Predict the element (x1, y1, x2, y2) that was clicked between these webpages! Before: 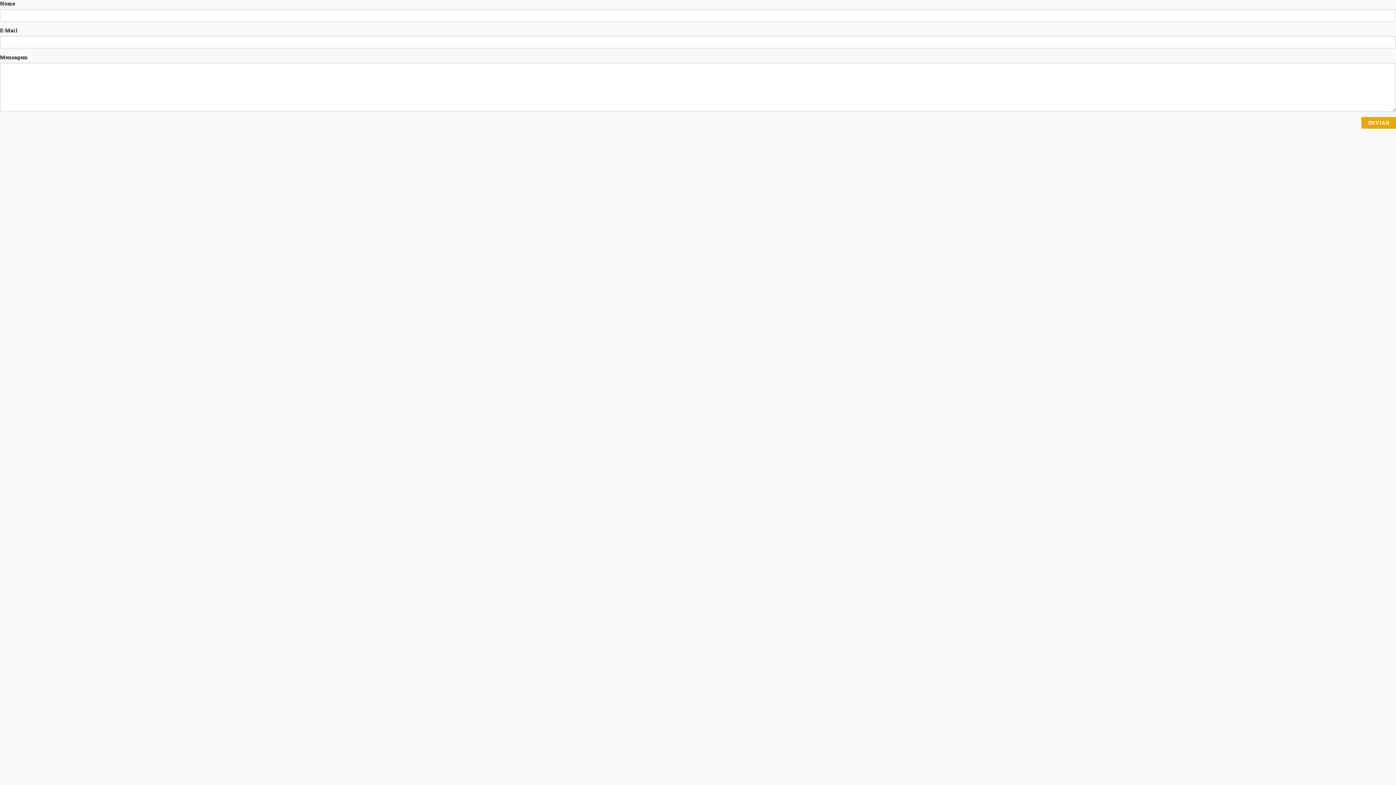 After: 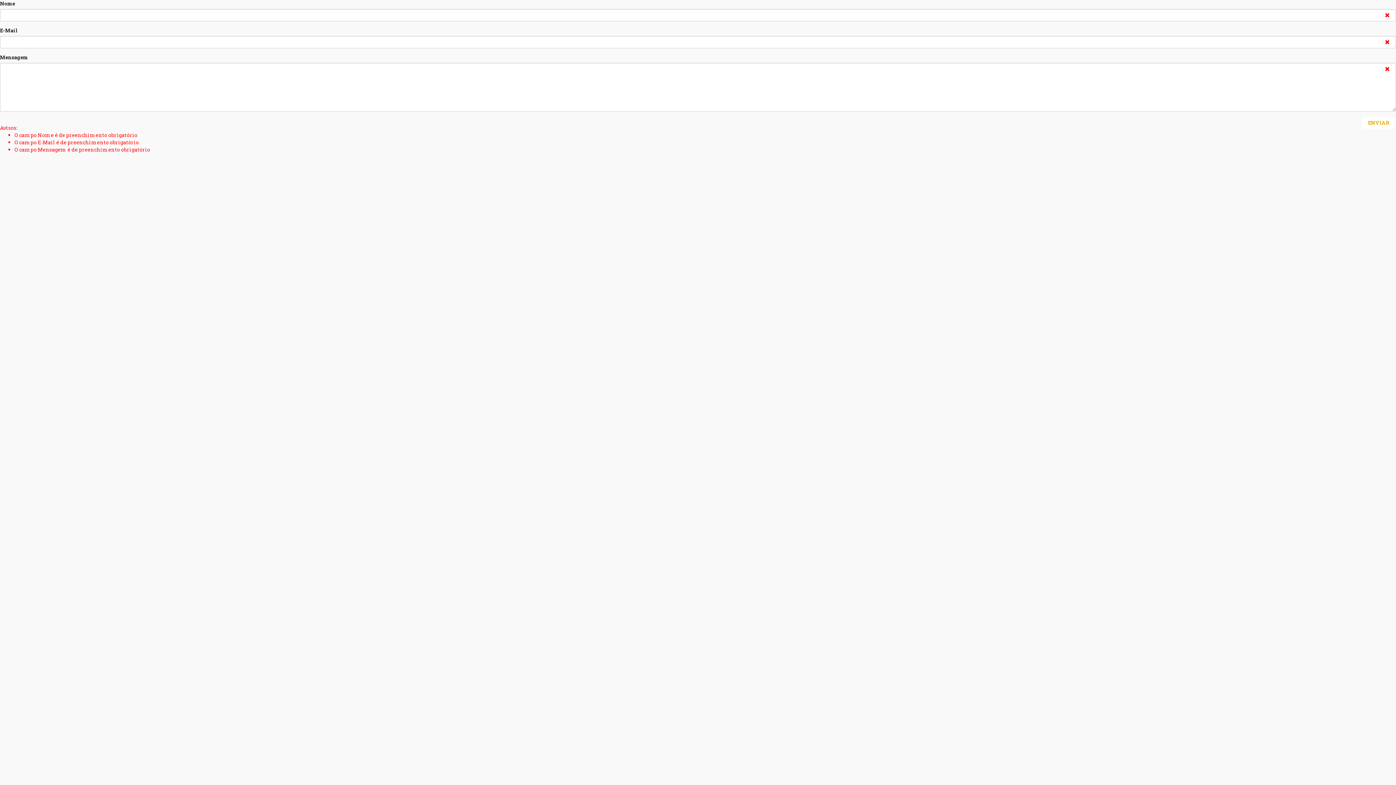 Action: label: ENVIAR bbox: (1361, 117, 1396, 128)